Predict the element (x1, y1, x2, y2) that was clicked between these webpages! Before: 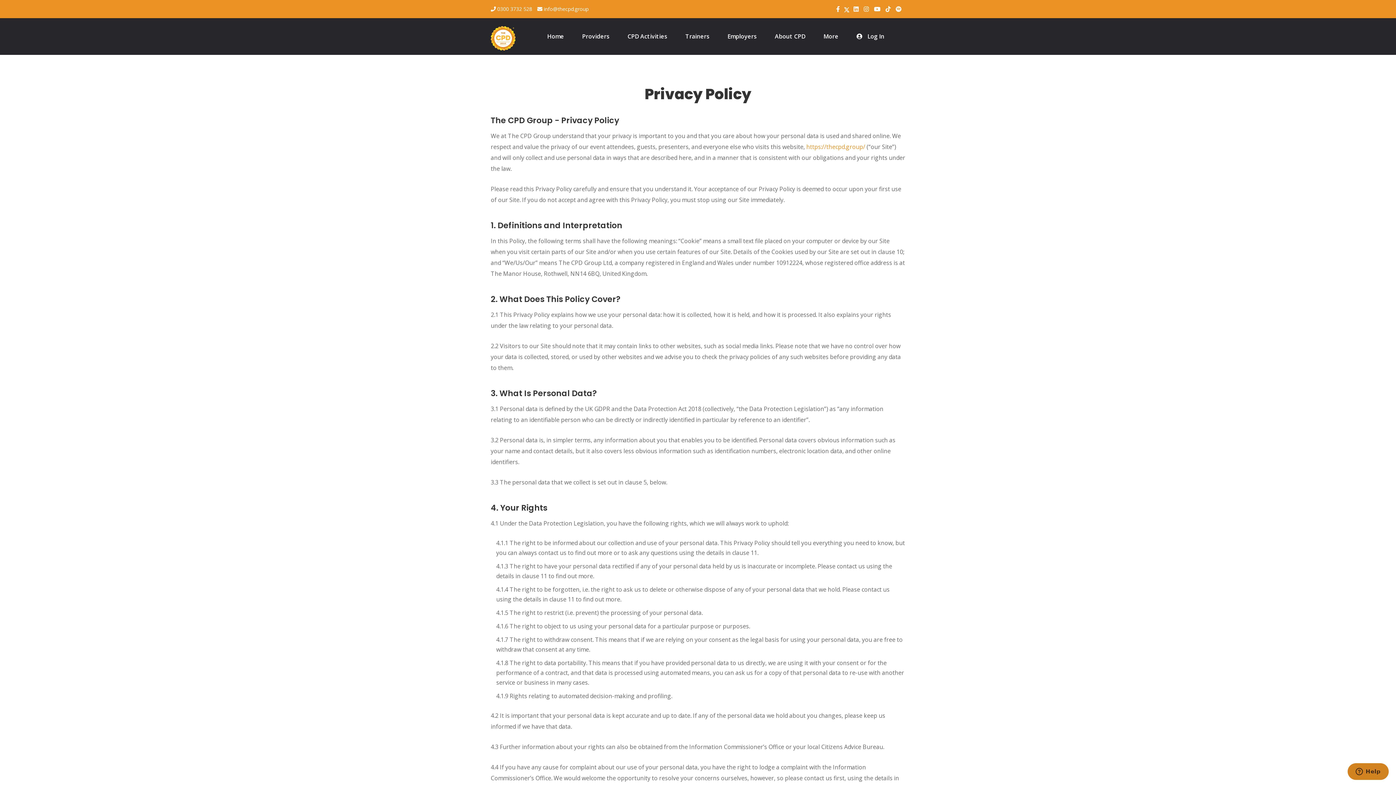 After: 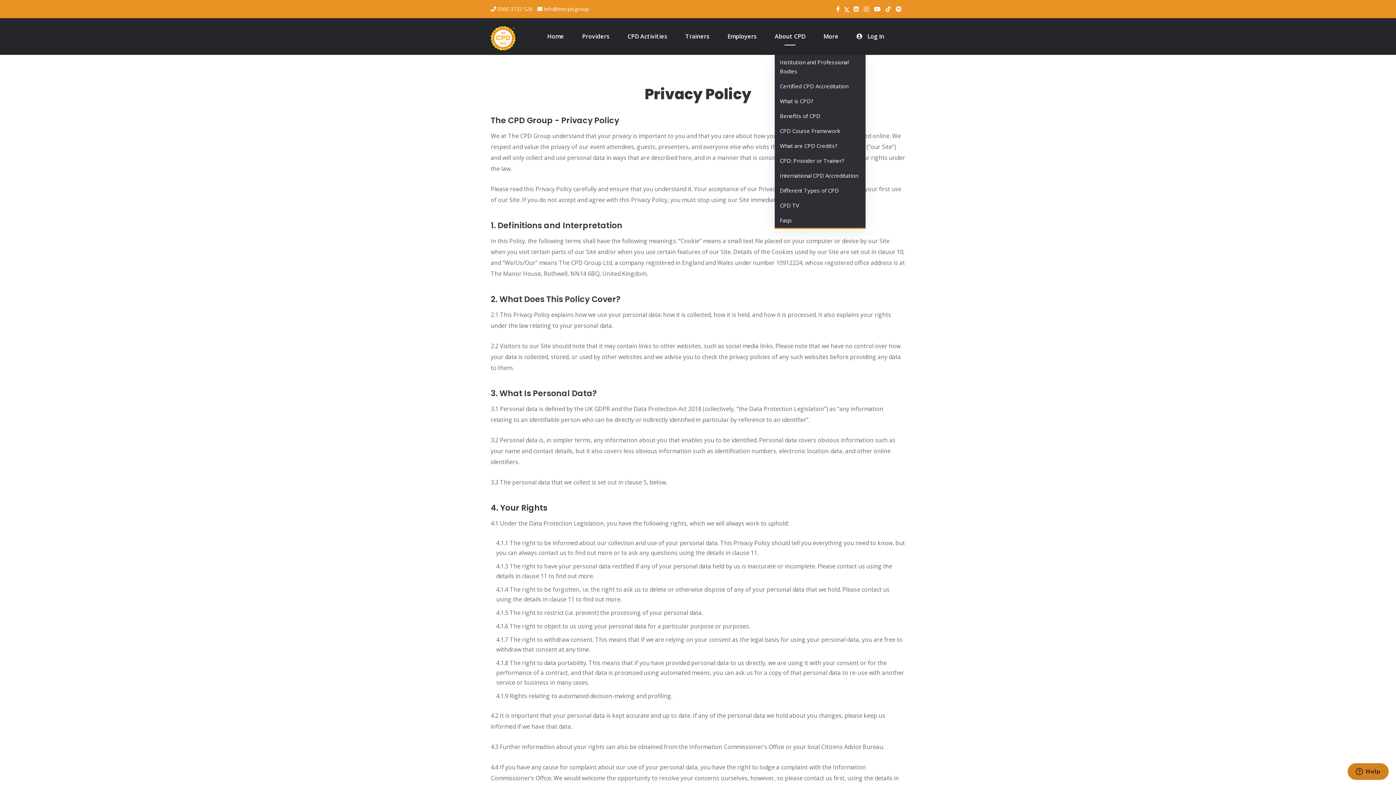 Action: label: About CPD bbox: (775, 18, 805, 54)